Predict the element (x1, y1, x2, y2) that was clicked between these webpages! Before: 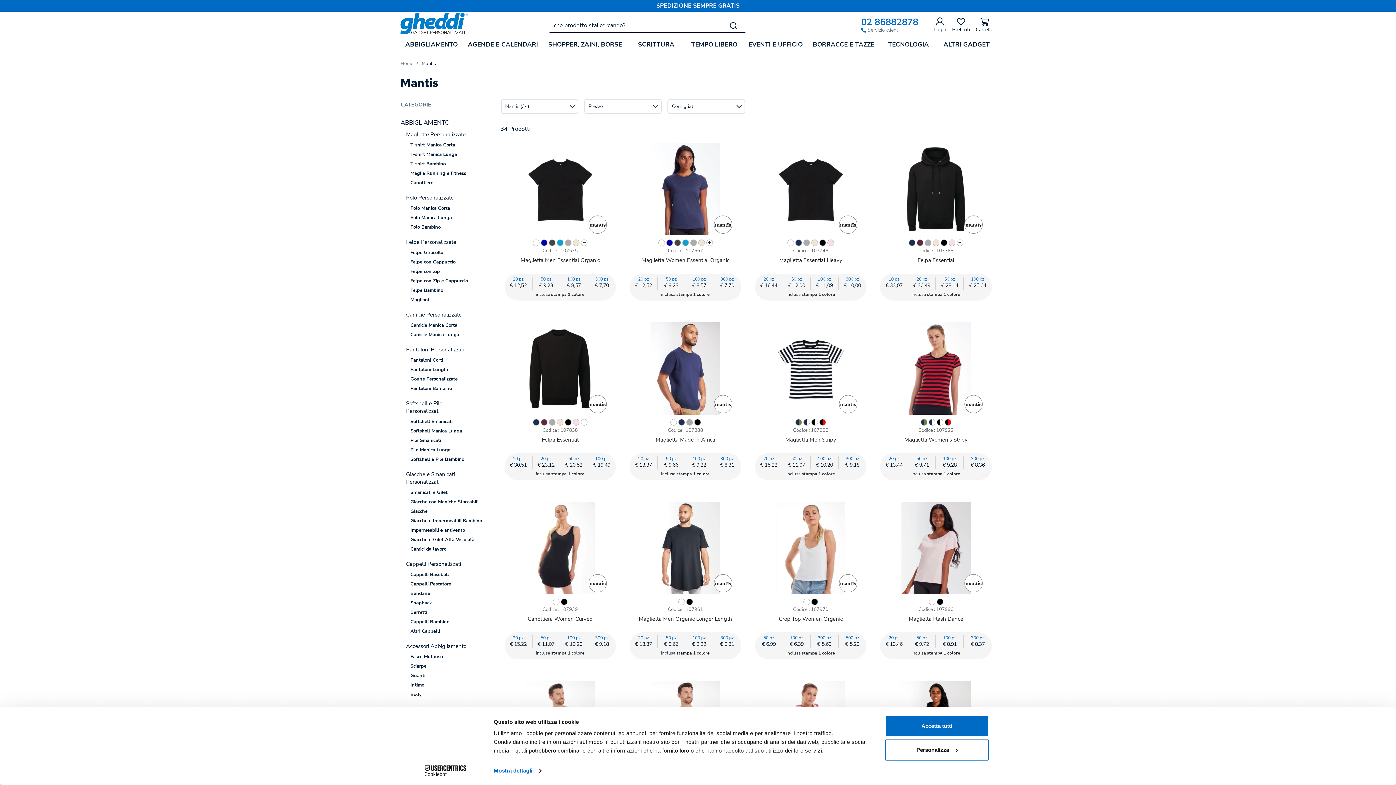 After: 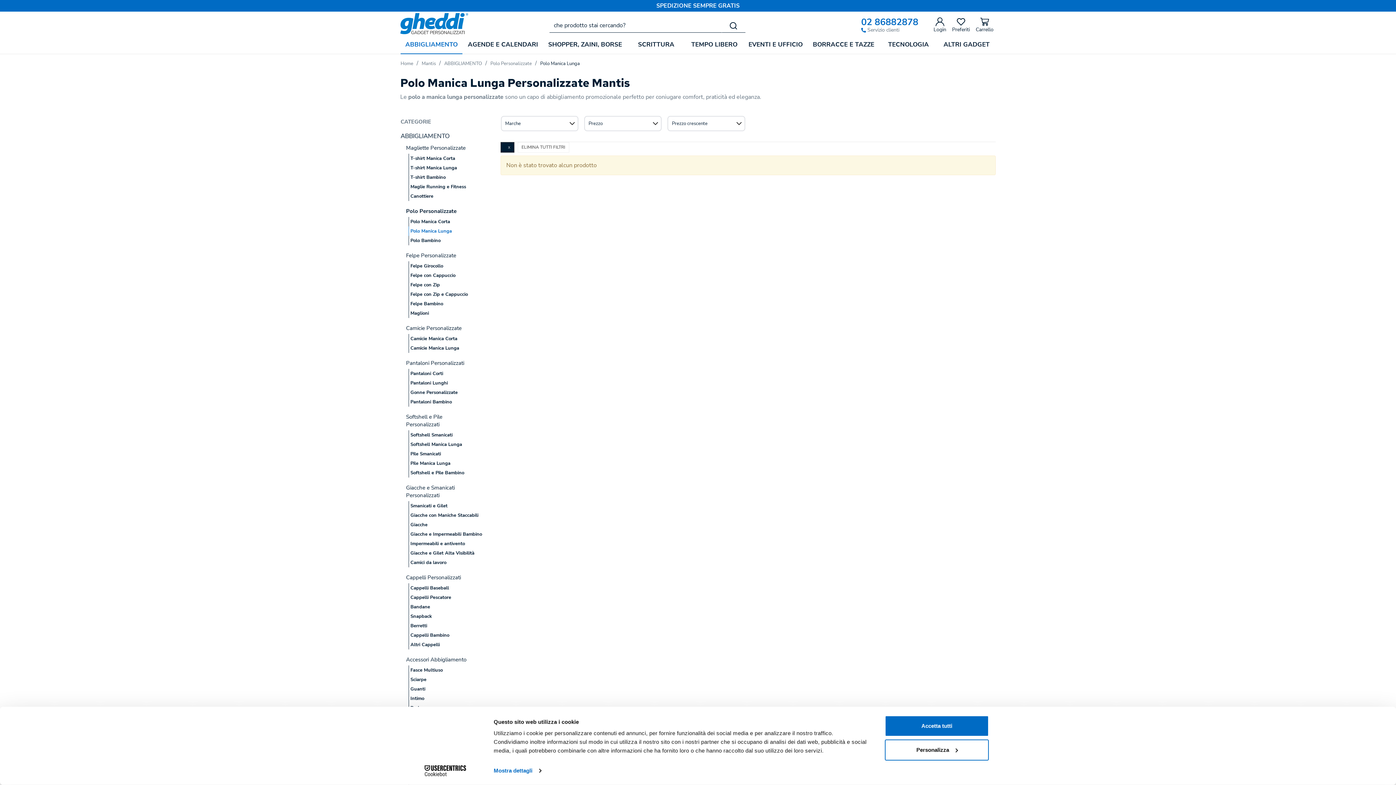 Action: bbox: (408, 213, 483, 222) label: Polo Manica Lunga